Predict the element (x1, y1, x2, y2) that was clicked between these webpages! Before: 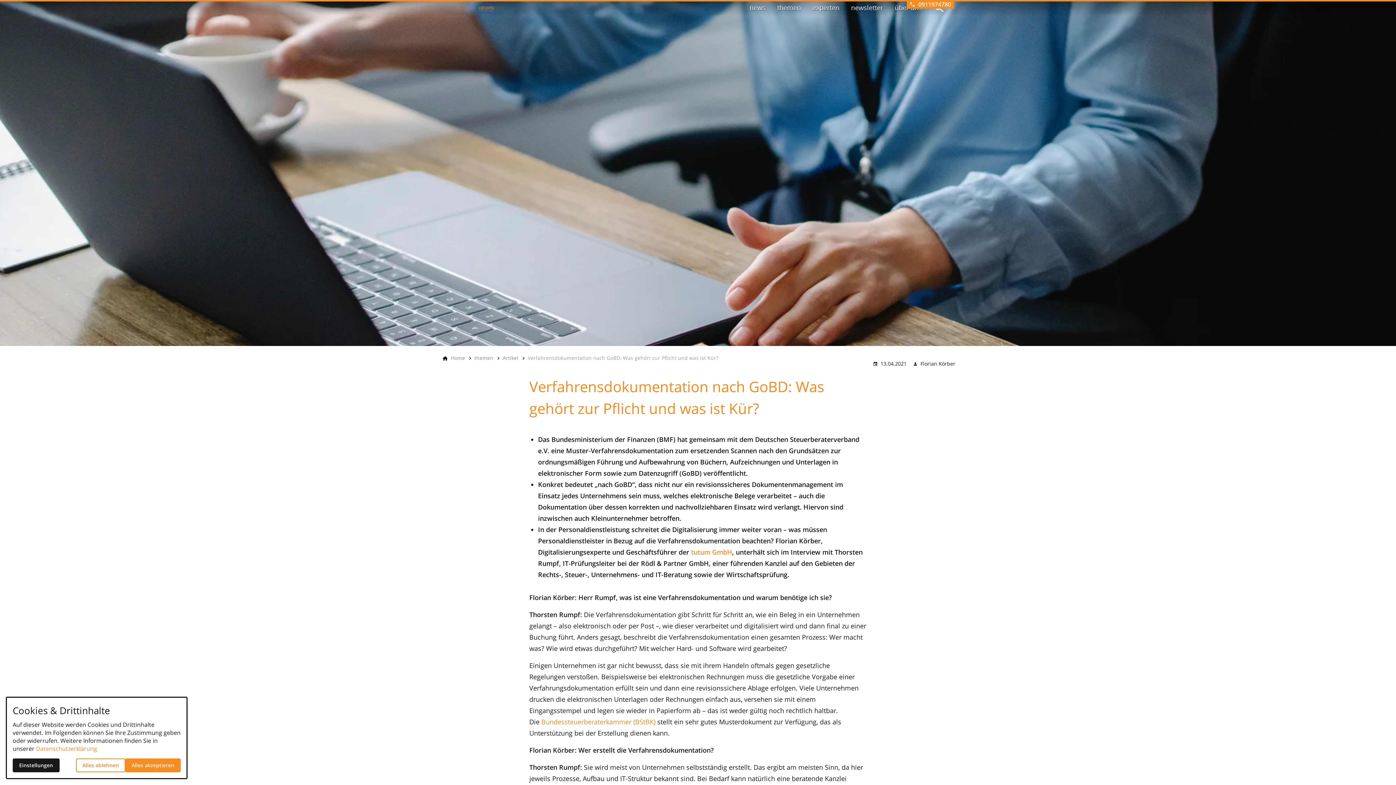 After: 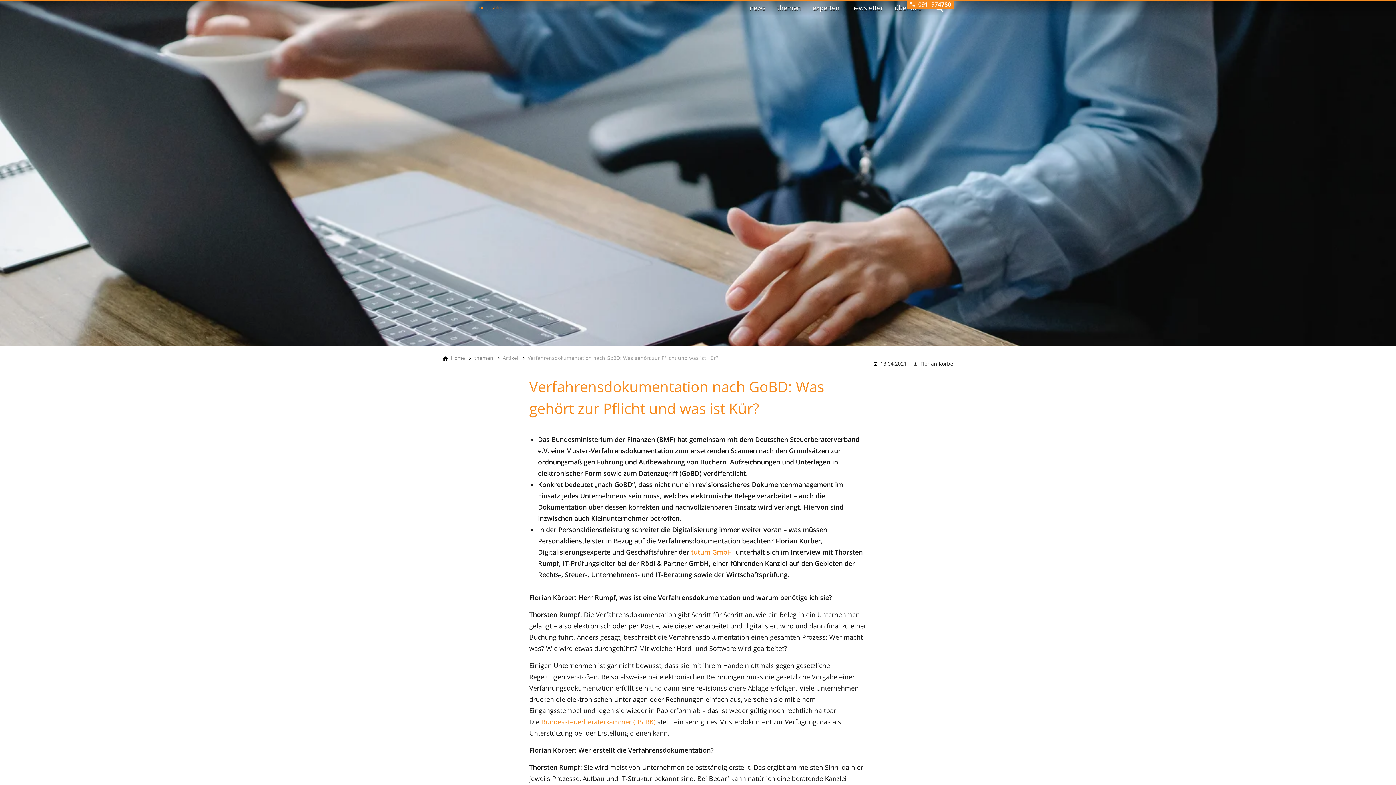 Action: bbox: (76, 758, 125, 772) label: Alles ablehnen